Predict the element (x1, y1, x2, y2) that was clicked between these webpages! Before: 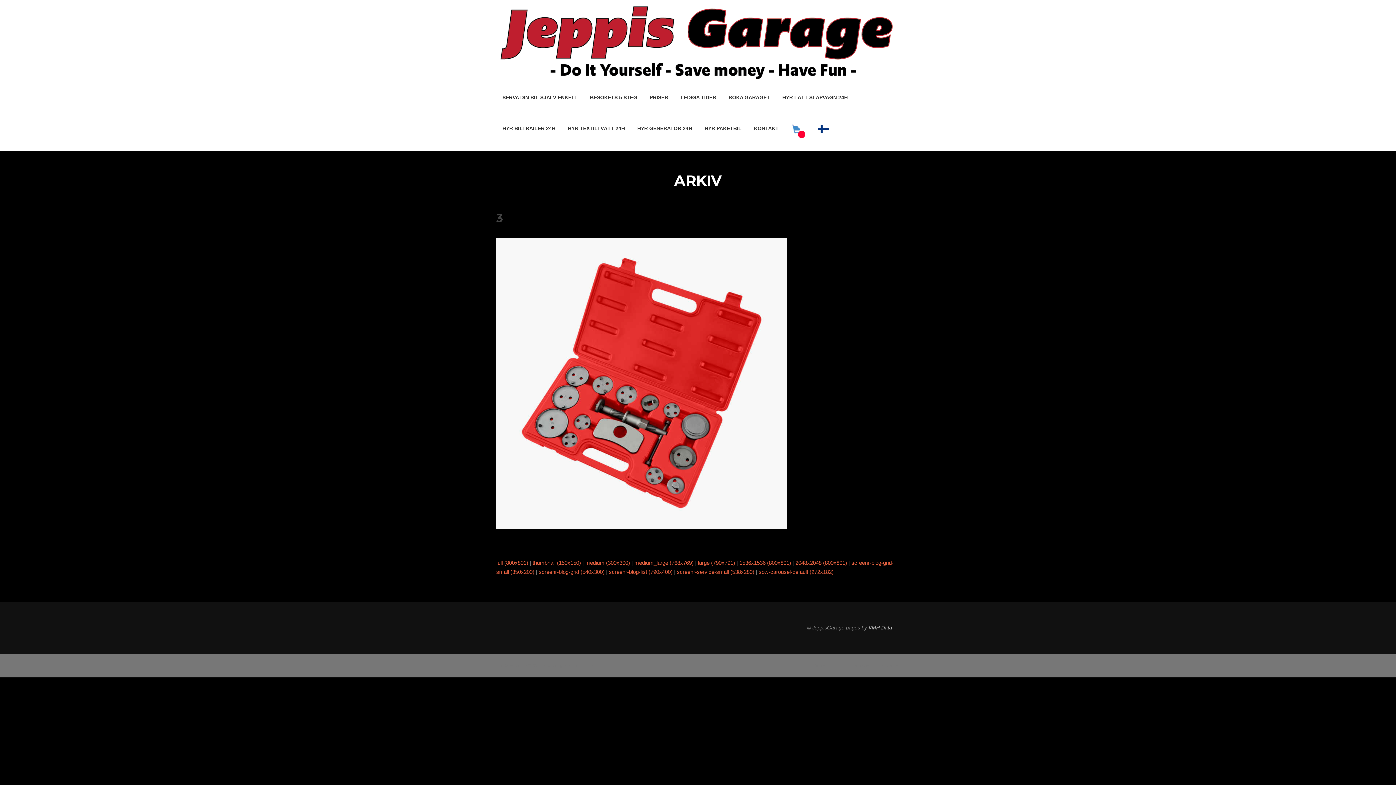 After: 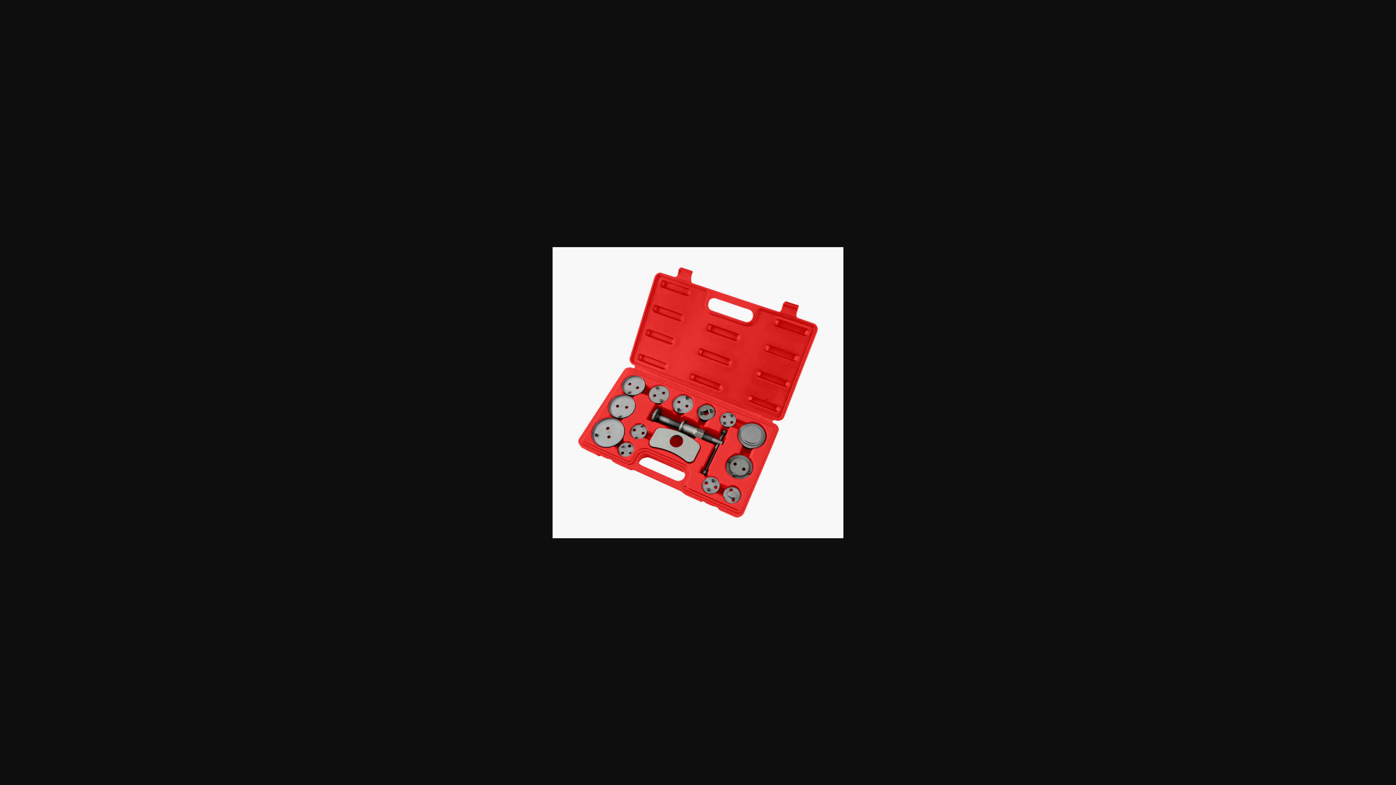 Action: label: 2048x2048 (800x801) bbox: (795, 560, 847, 566)